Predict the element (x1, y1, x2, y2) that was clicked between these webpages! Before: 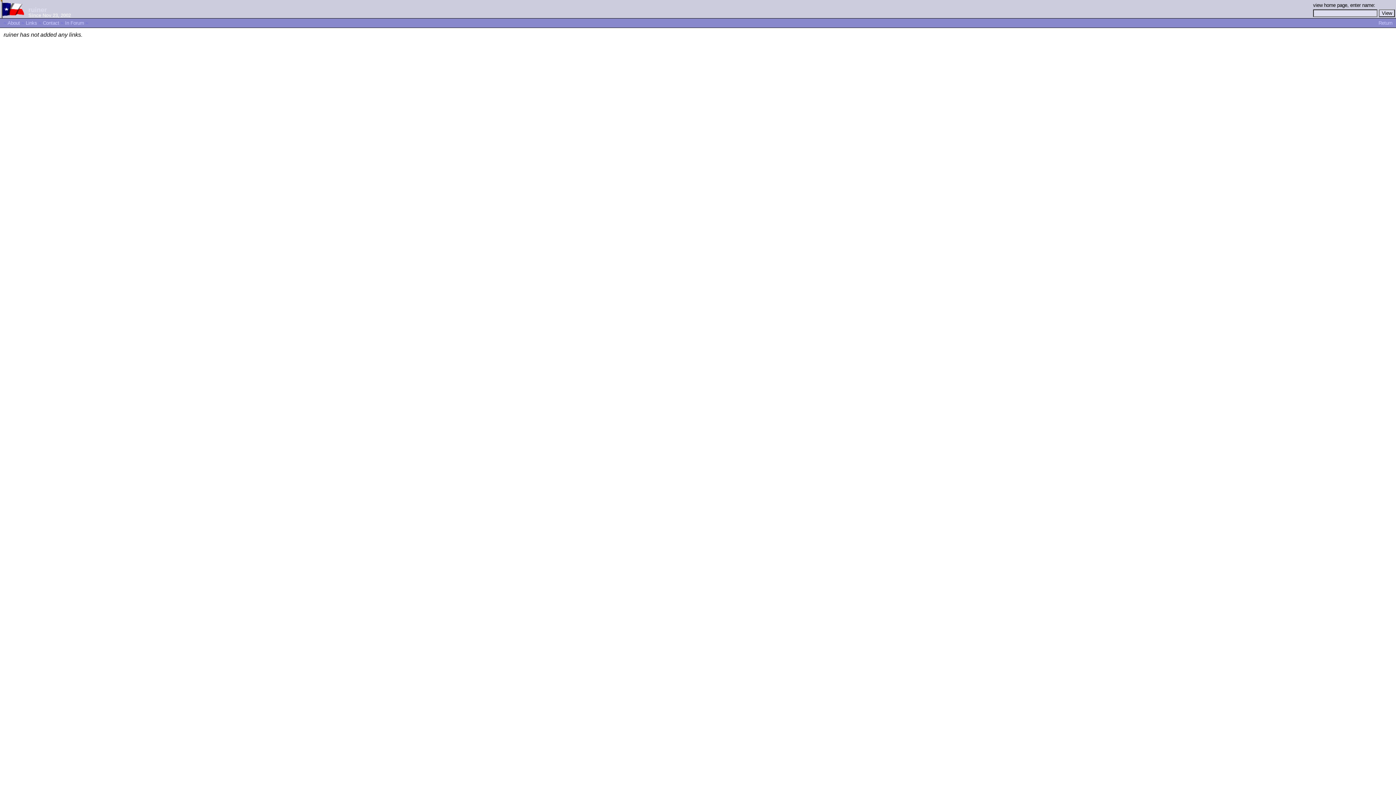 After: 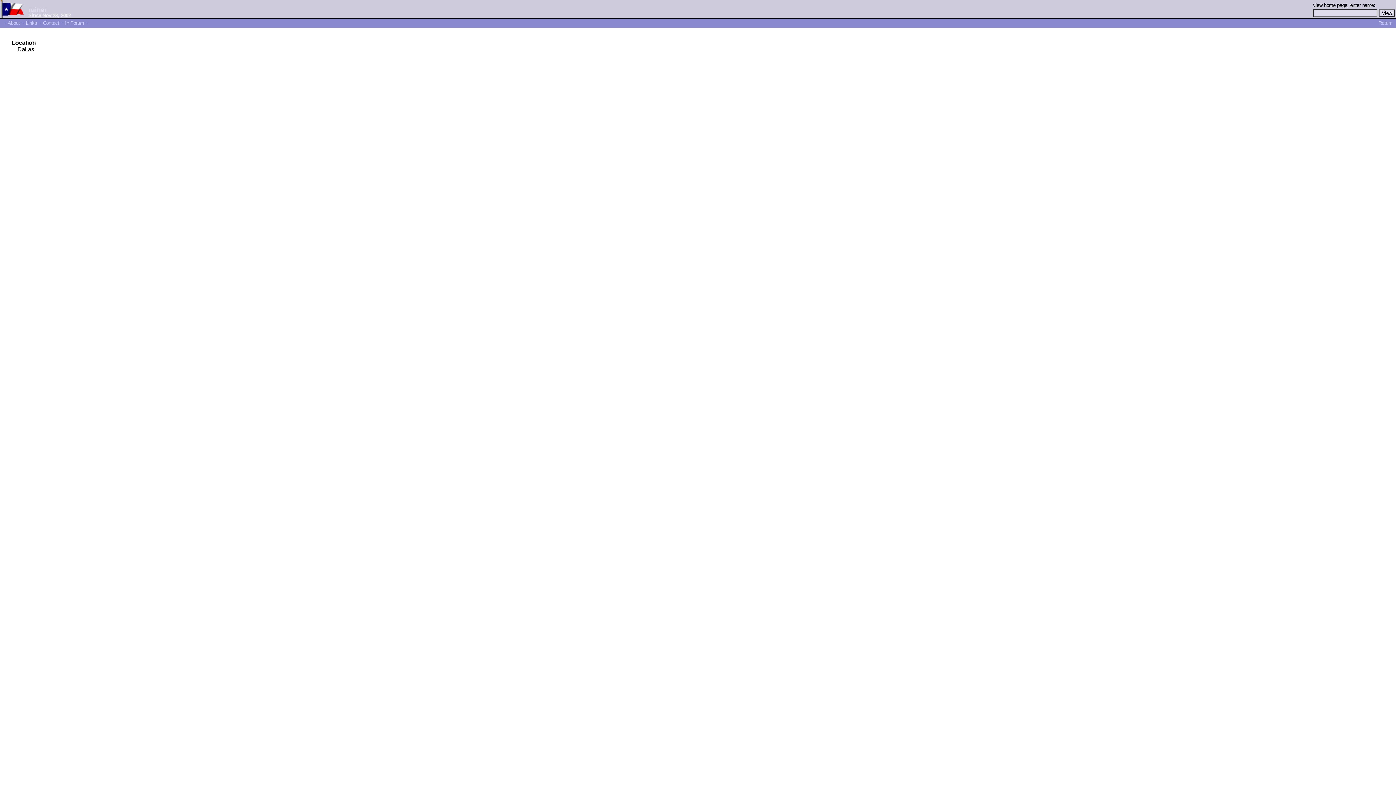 Action: label: Contact bbox: (42, 20, 59, 25)